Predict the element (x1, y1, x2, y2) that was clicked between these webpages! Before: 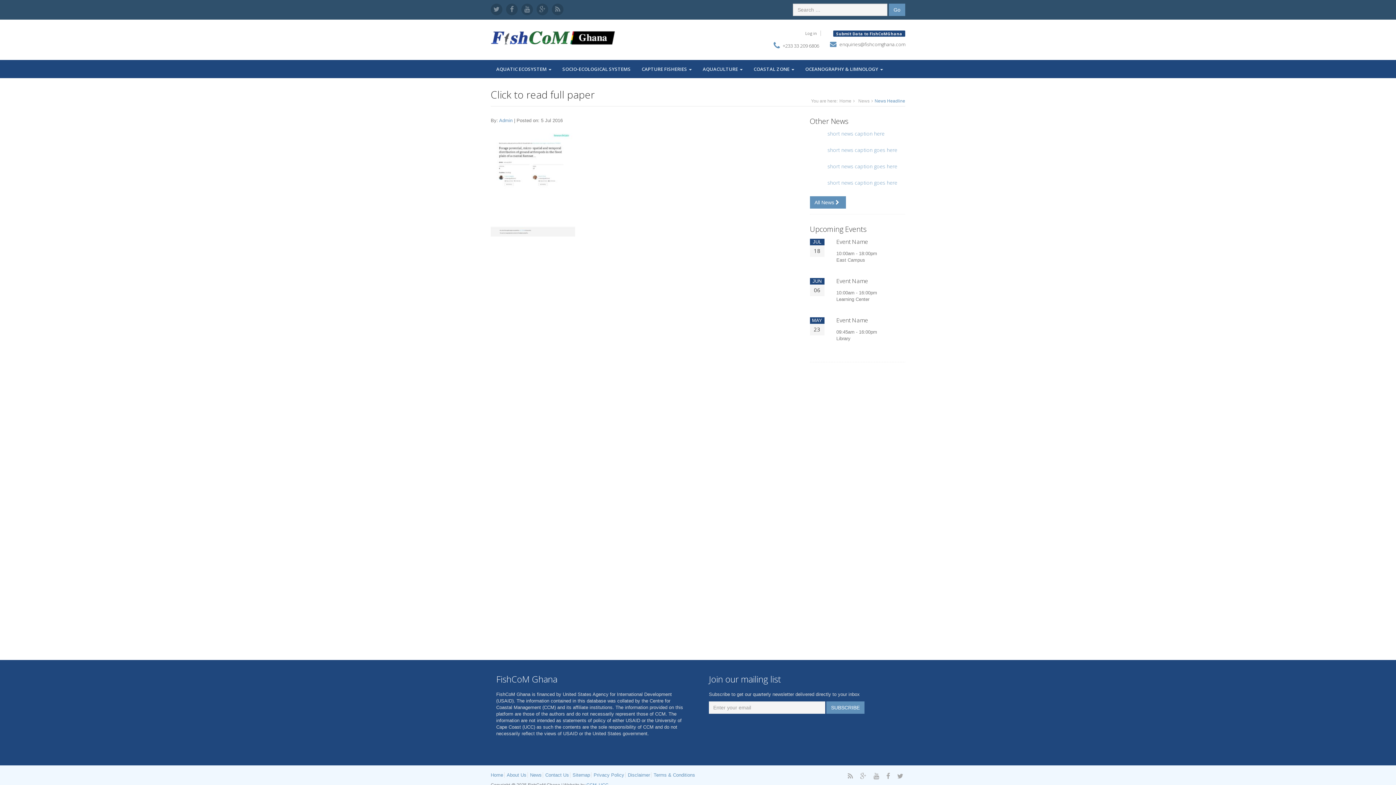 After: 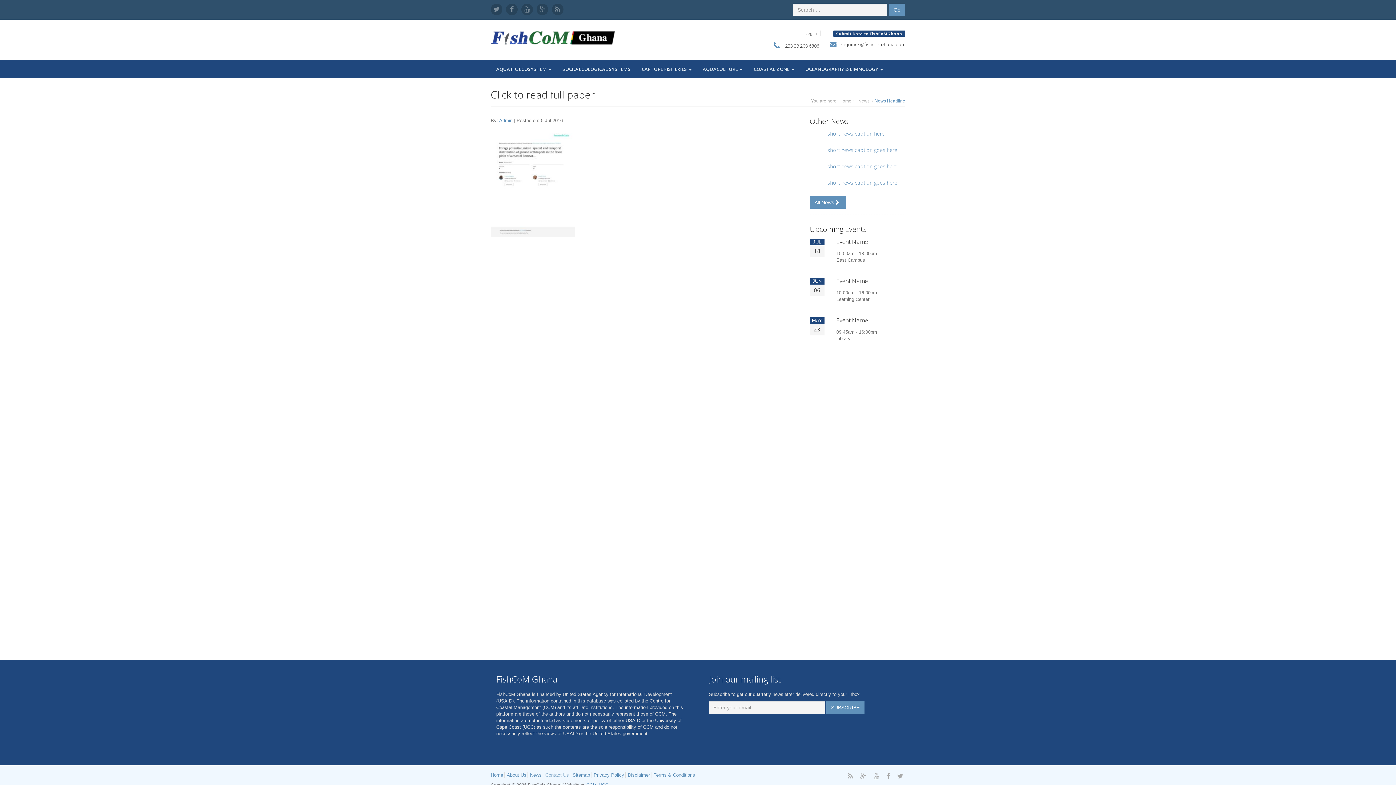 Action: bbox: (544, 772, 570, 778) label: Contact Us